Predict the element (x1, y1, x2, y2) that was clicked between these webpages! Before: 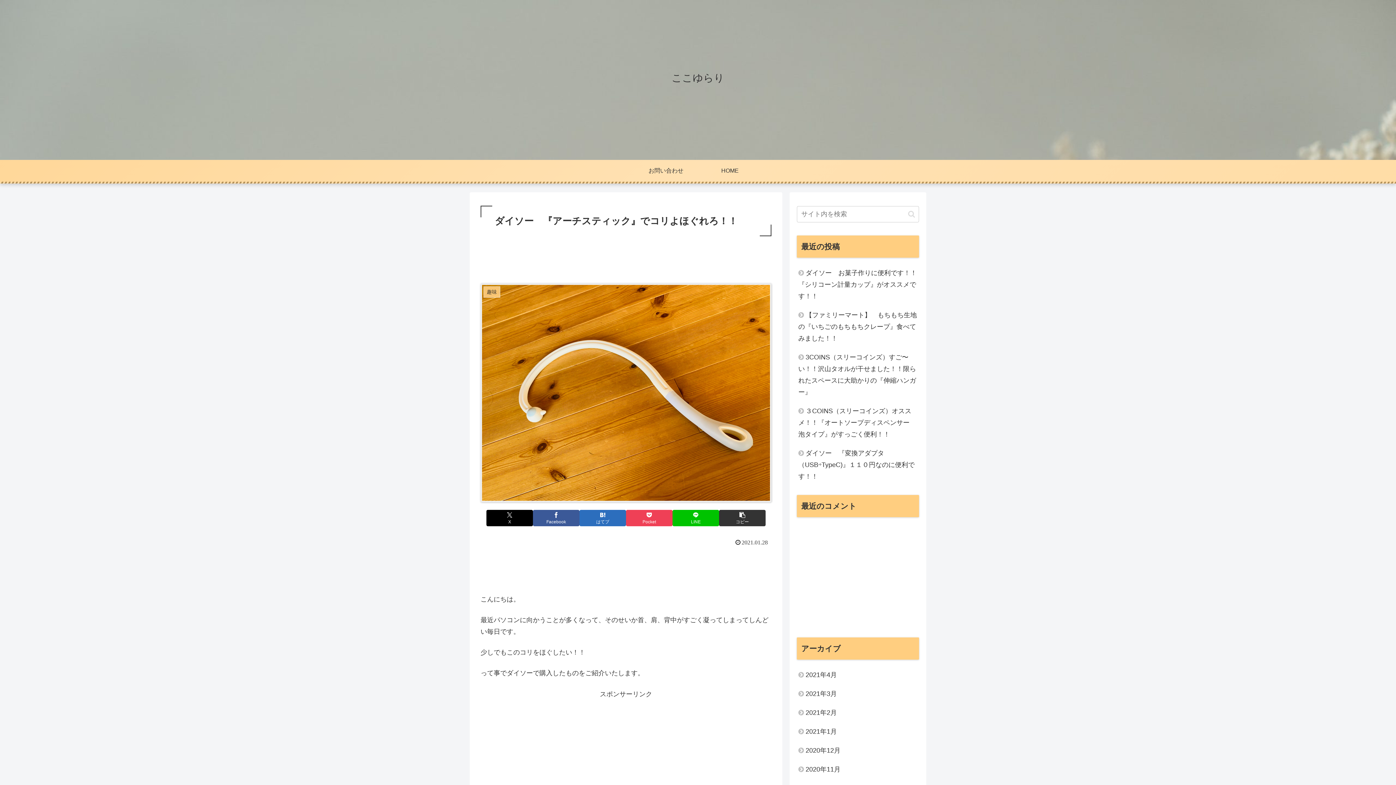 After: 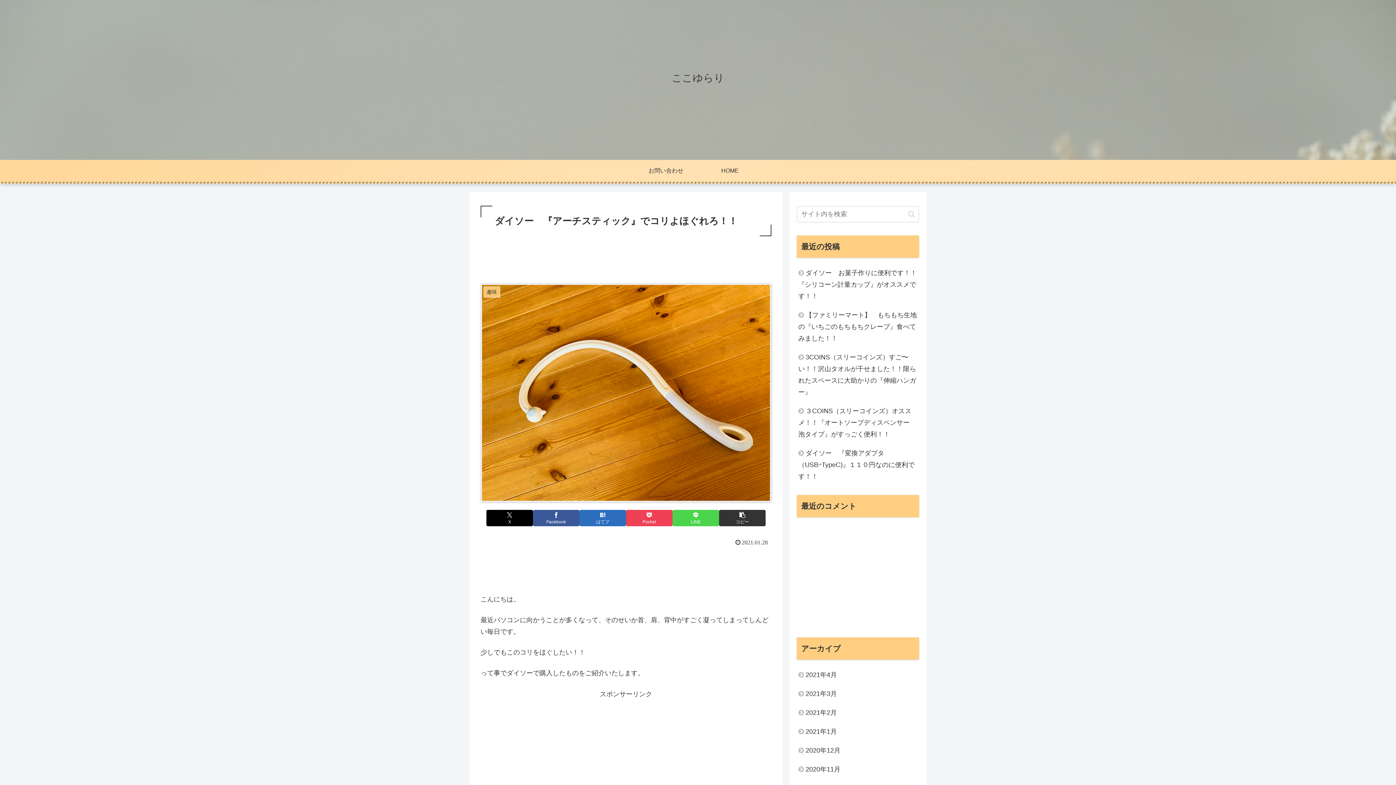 Action: label: LINEでシェア bbox: (672, 510, 719, 526)